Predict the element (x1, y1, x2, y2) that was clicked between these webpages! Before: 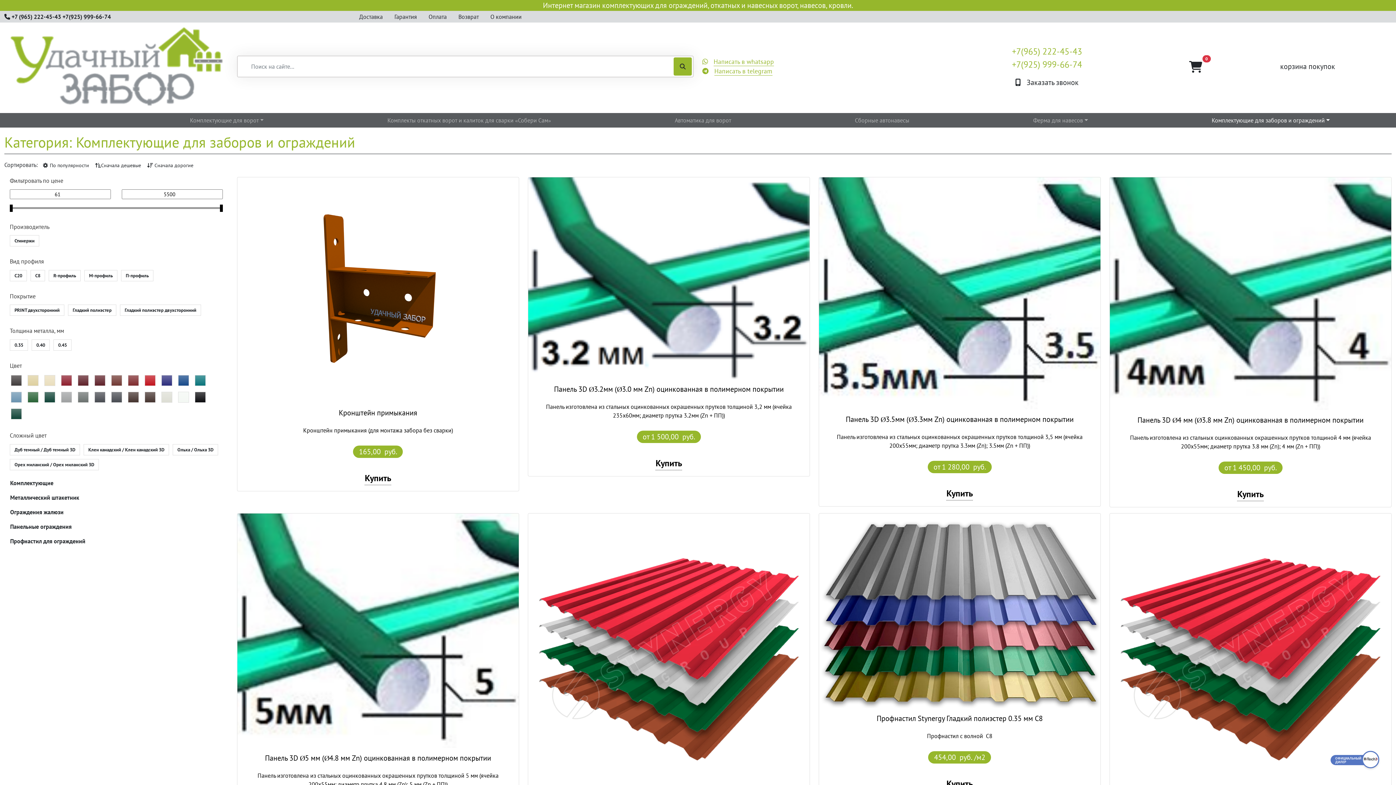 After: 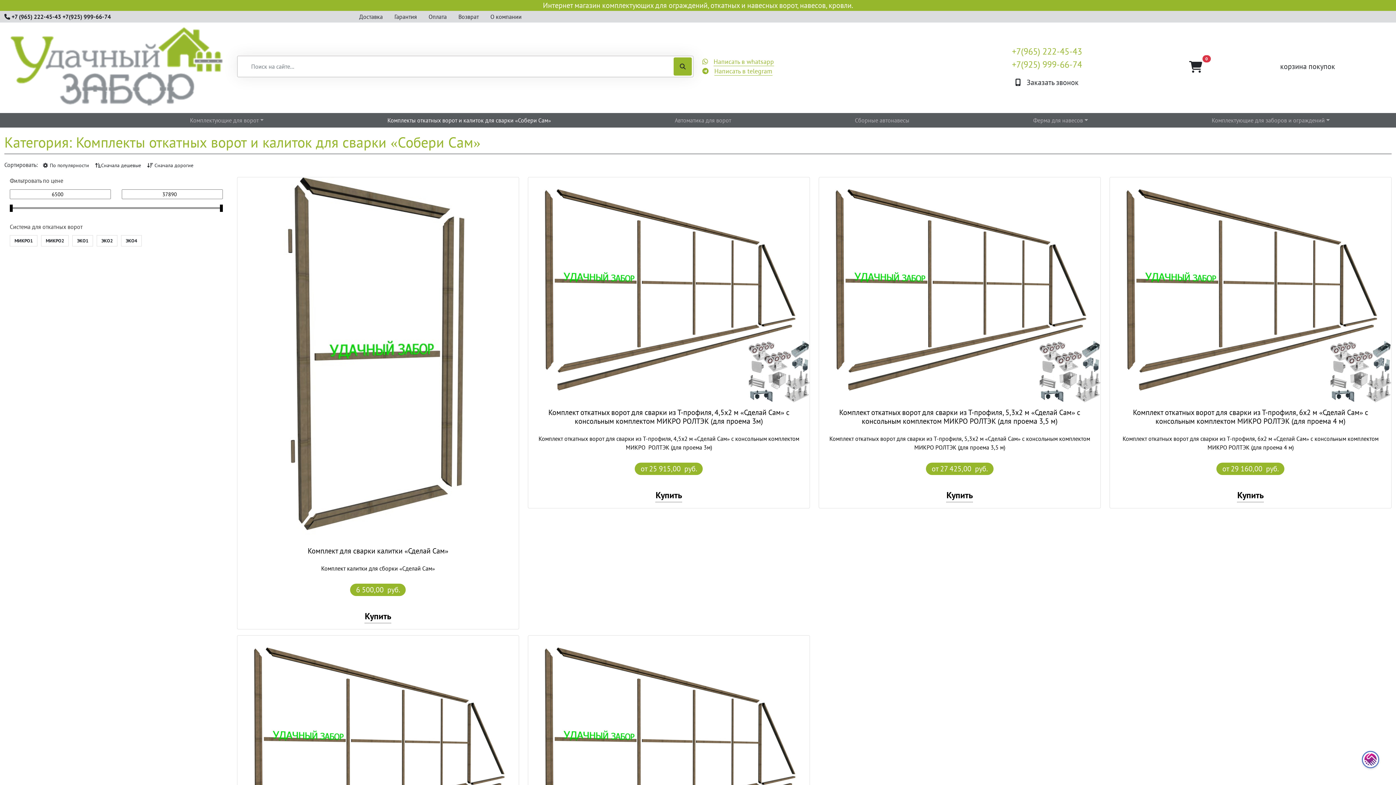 Action: label: Комплекты откатных ворот и калиток для сварки «Собери Сам» bbox: (325, 113, 613, 127)